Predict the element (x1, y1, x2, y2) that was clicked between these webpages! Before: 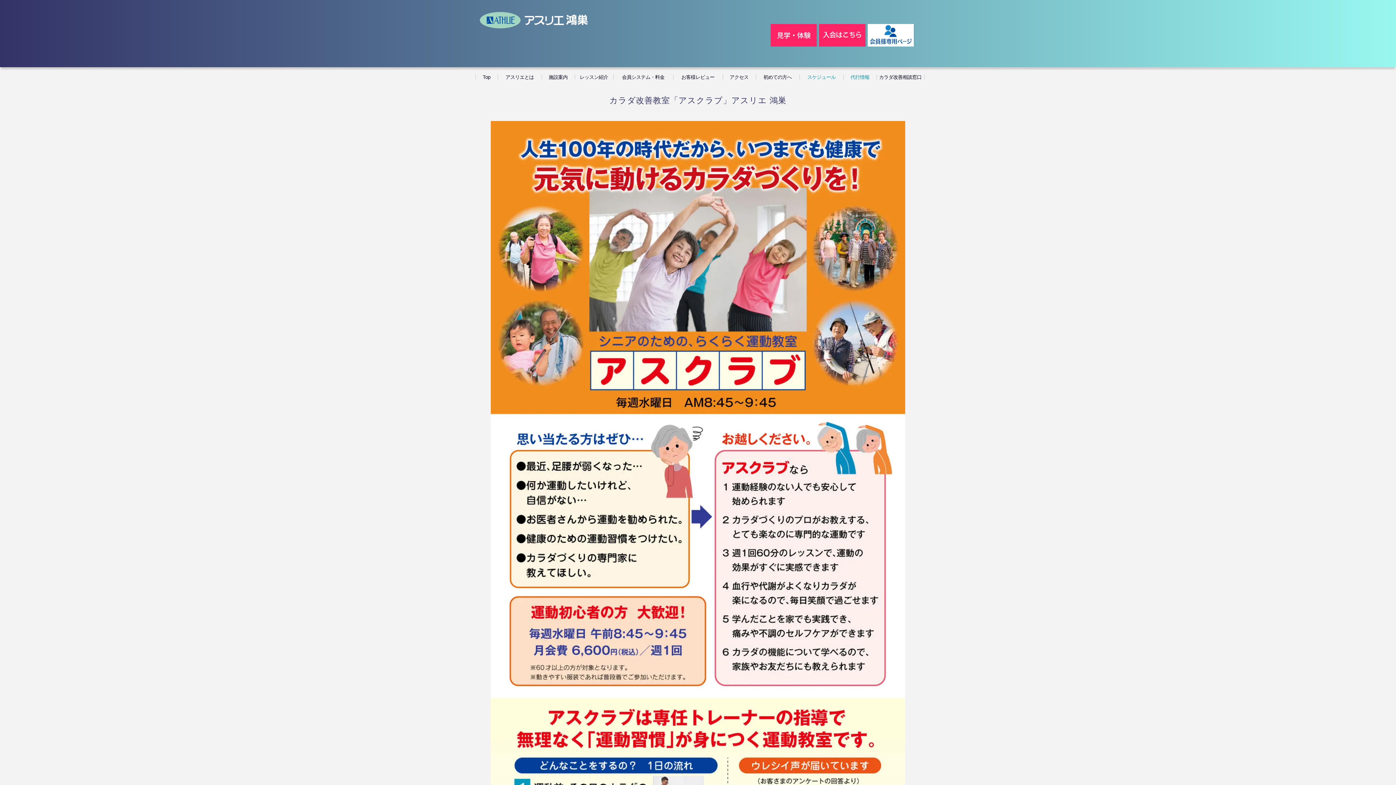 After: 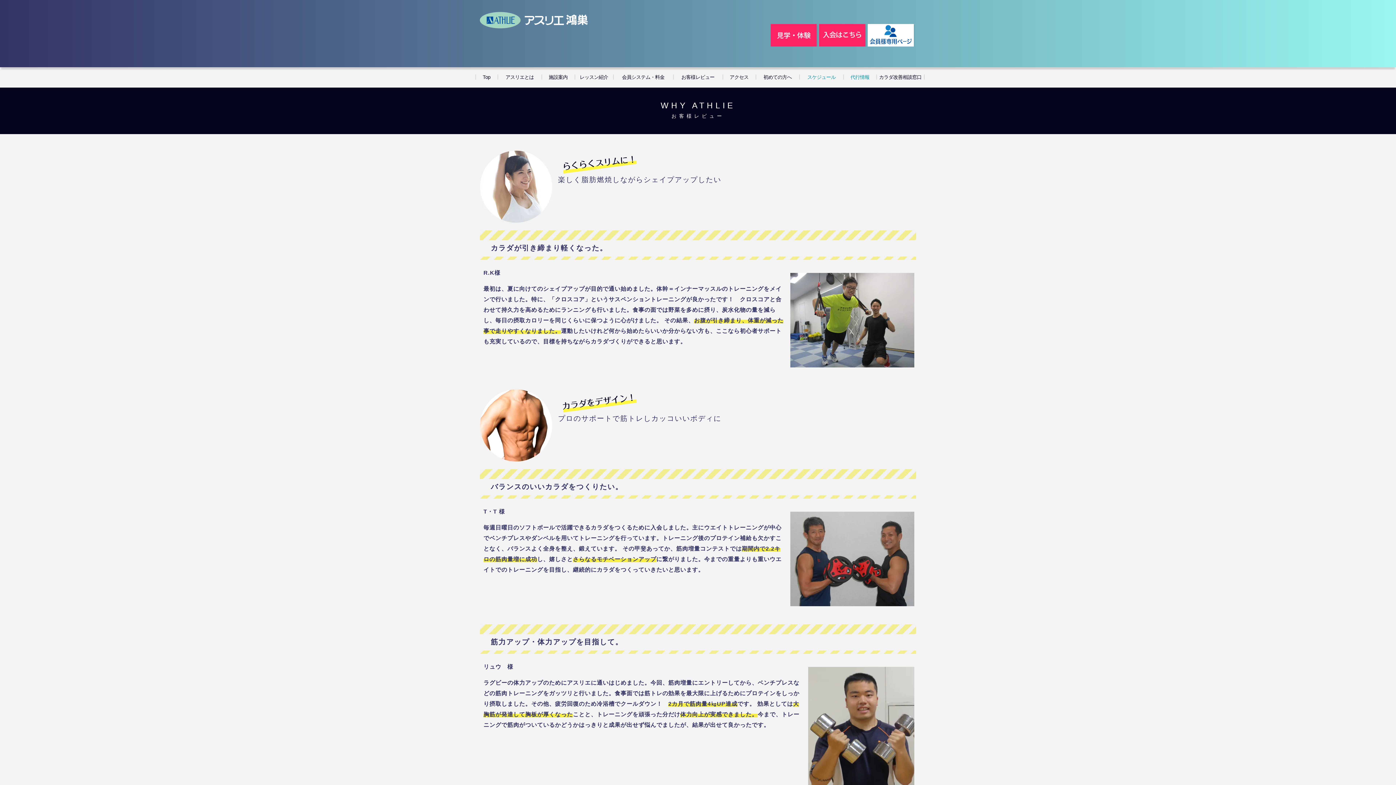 Action: label: お客様レビュー bbox: (673, 74, 722, 83)